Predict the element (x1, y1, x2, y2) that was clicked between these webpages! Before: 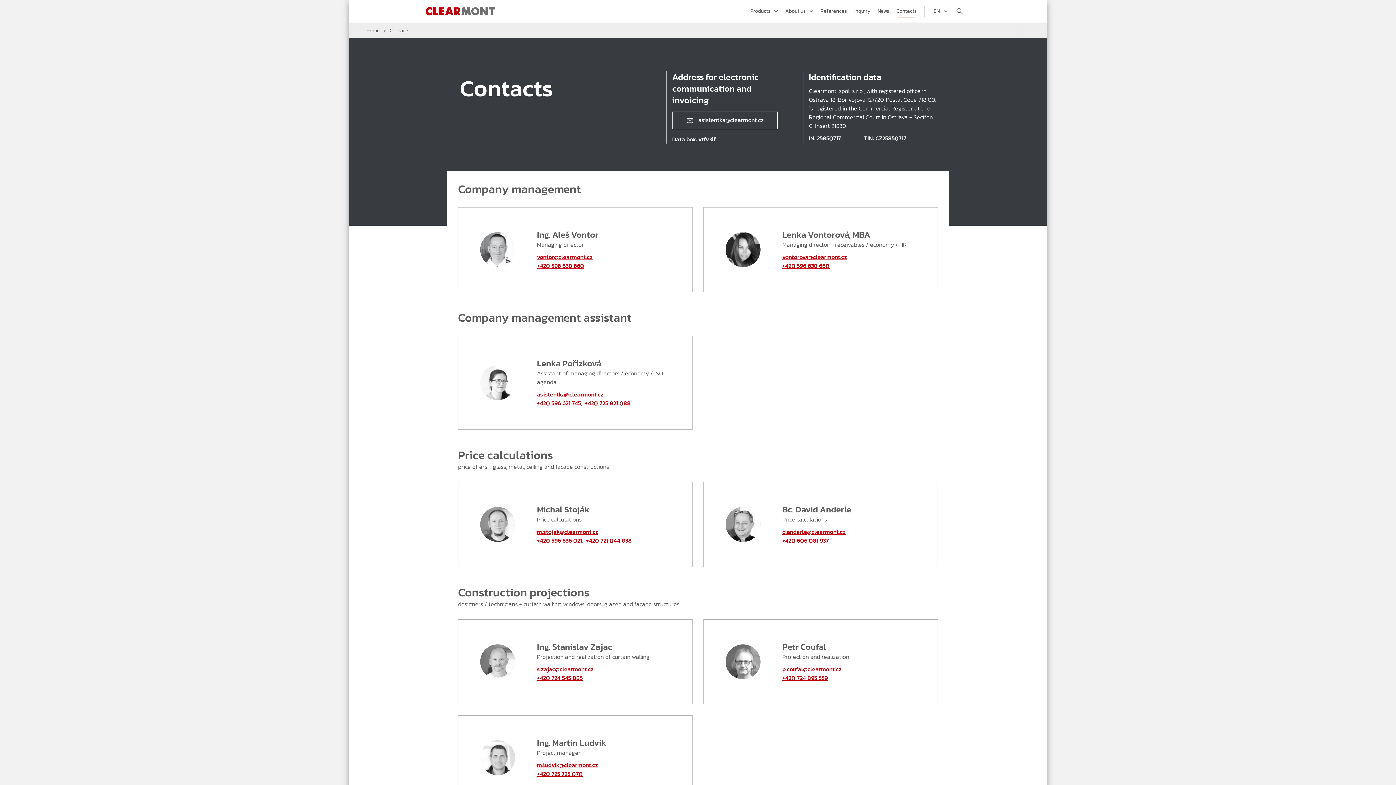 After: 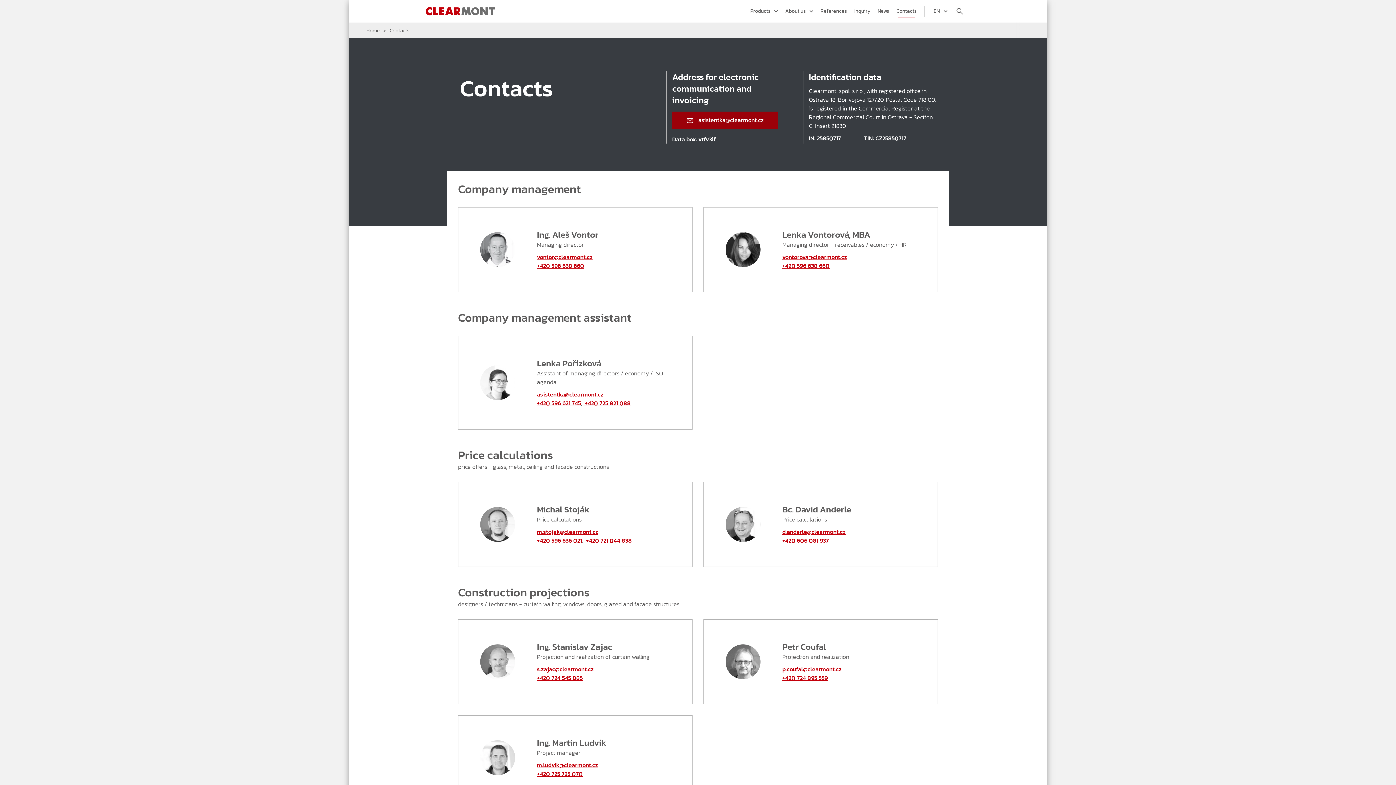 Action: bbox: (672, 111, 777, 129) label: asistentka@clearmont.cz